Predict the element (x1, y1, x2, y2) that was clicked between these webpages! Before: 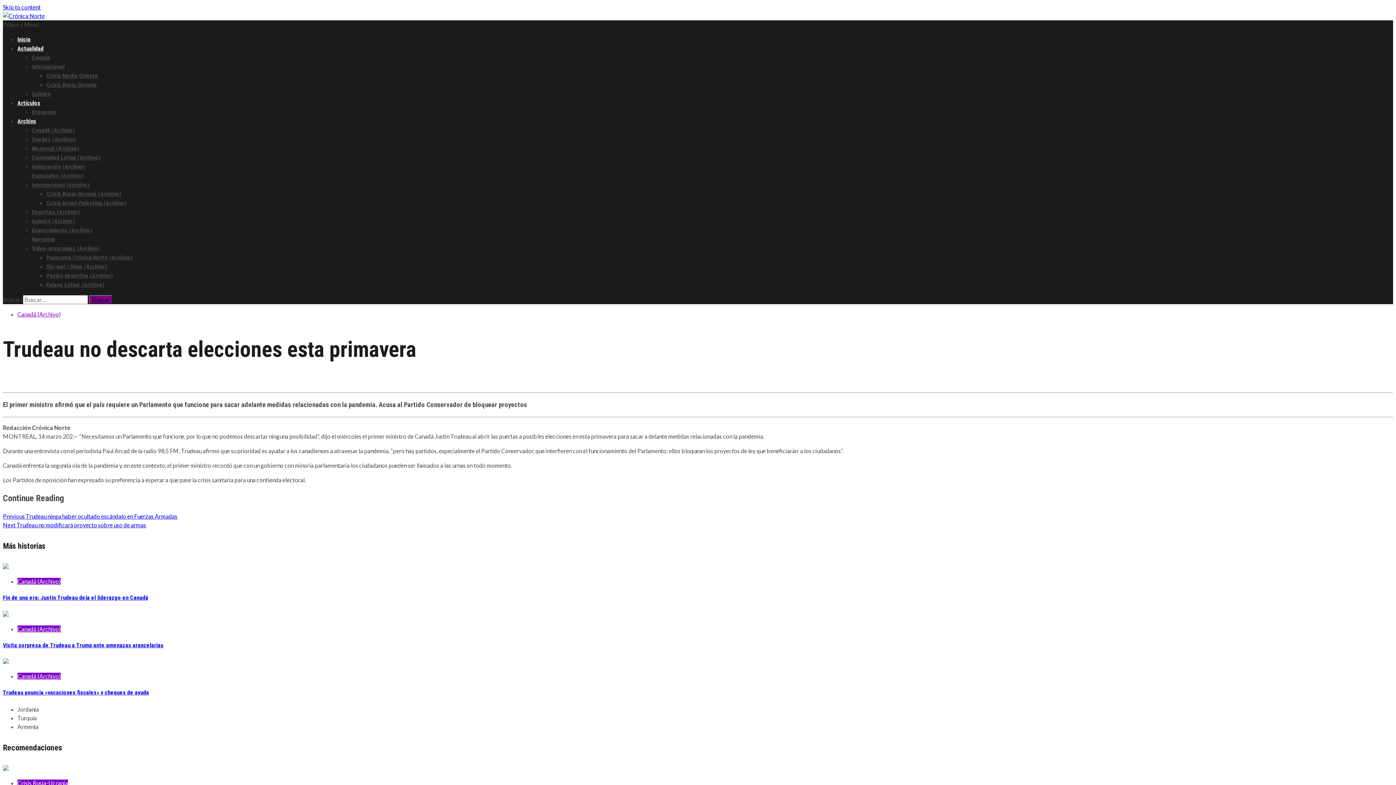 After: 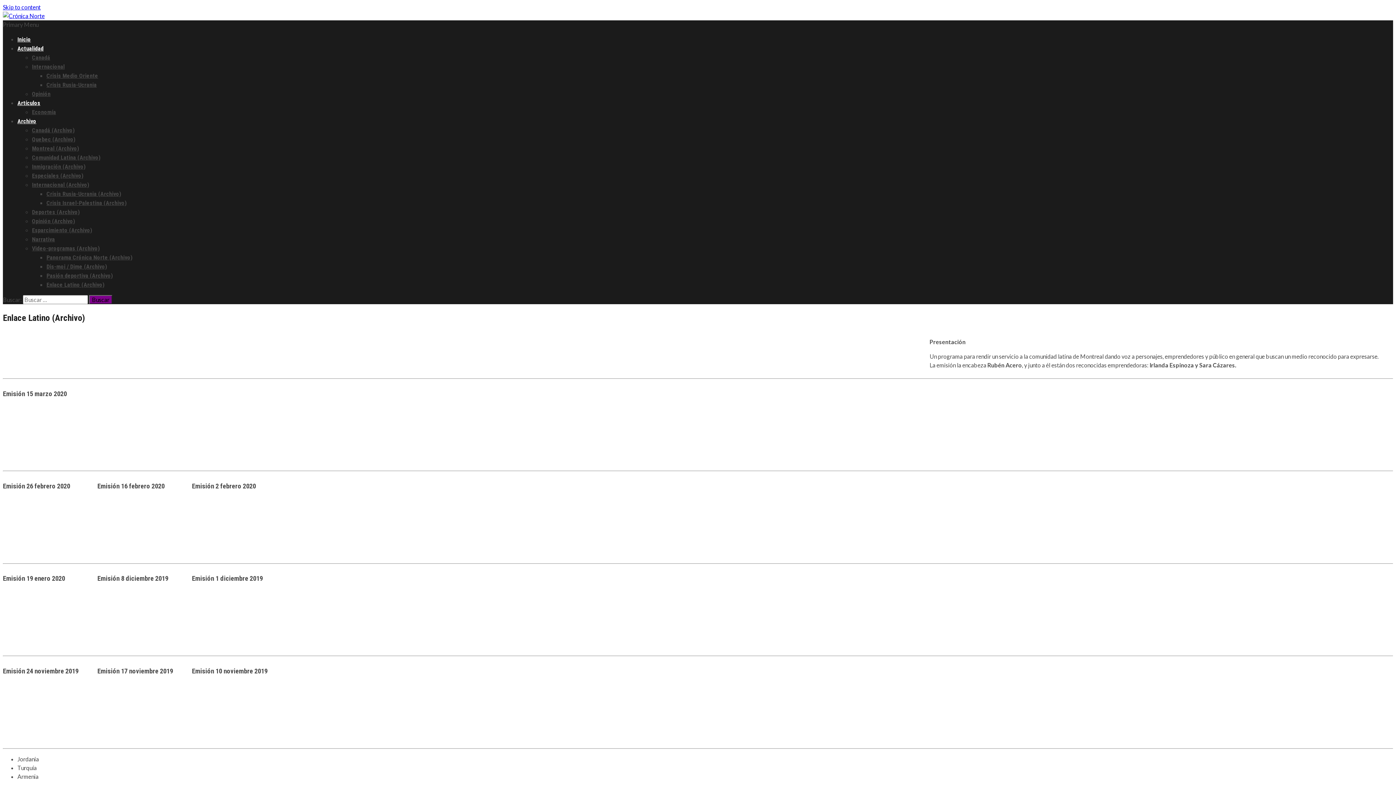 Action: label: Enlace Latino (Archivo) bbox: (46, 281, 104, 288)